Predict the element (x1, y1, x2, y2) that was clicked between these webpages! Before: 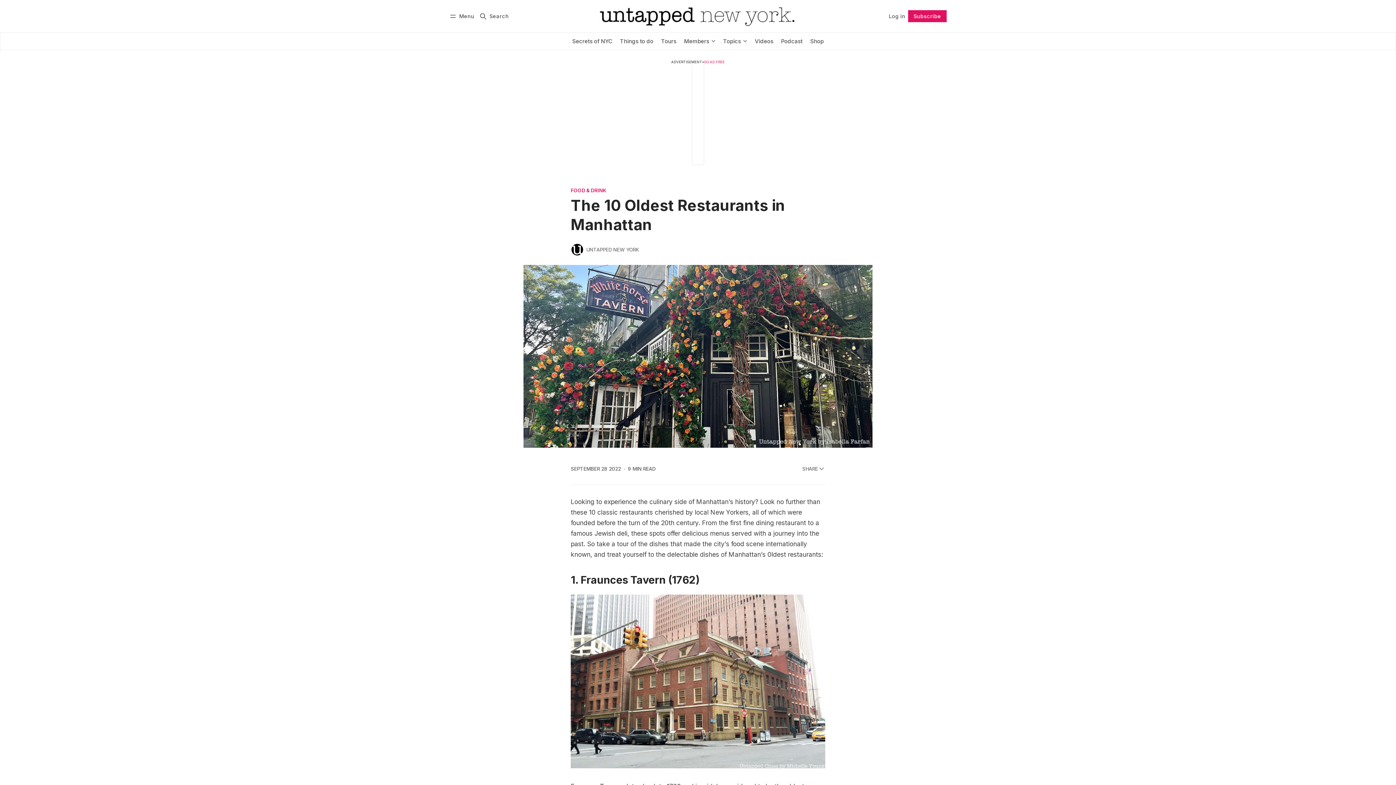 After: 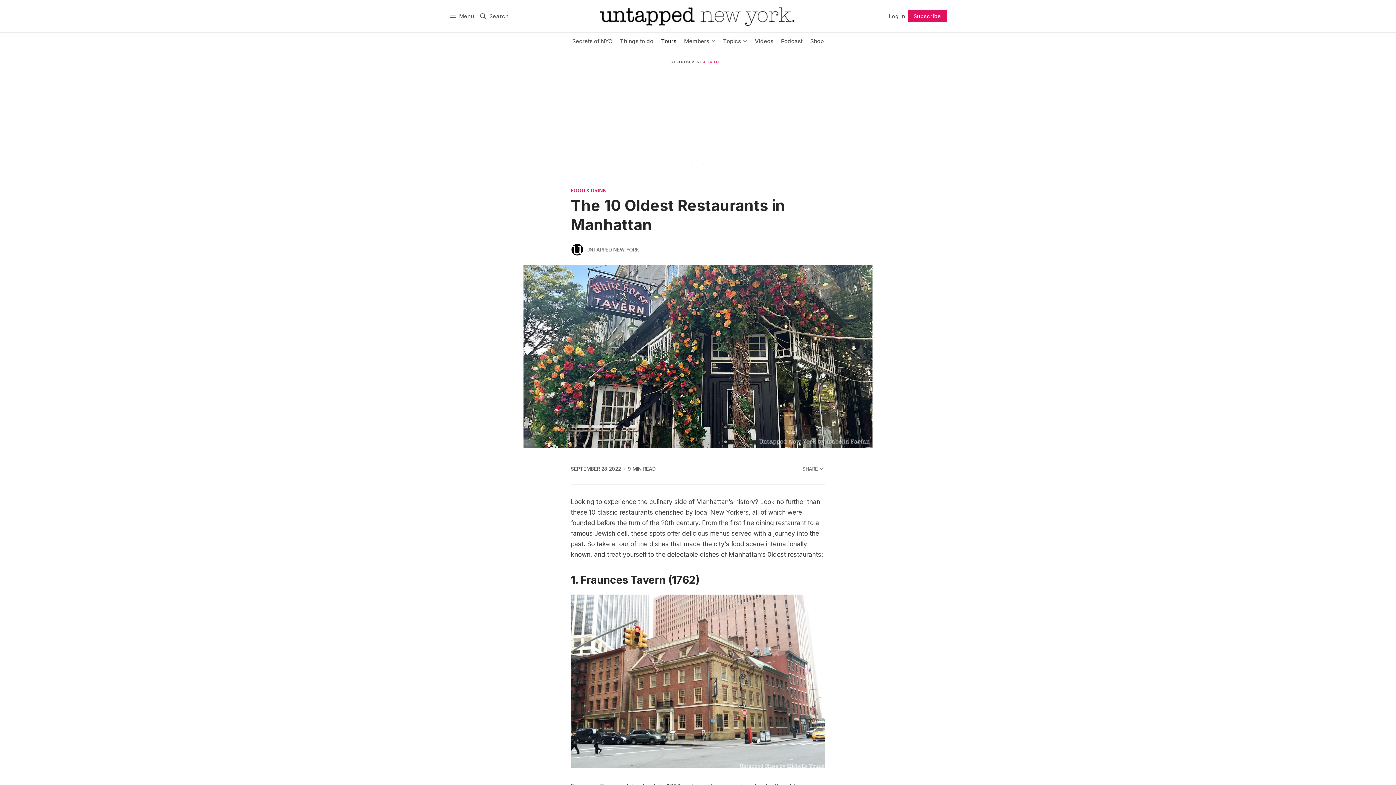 Action: bbox: (657, 32, 680, 50) label: Tours